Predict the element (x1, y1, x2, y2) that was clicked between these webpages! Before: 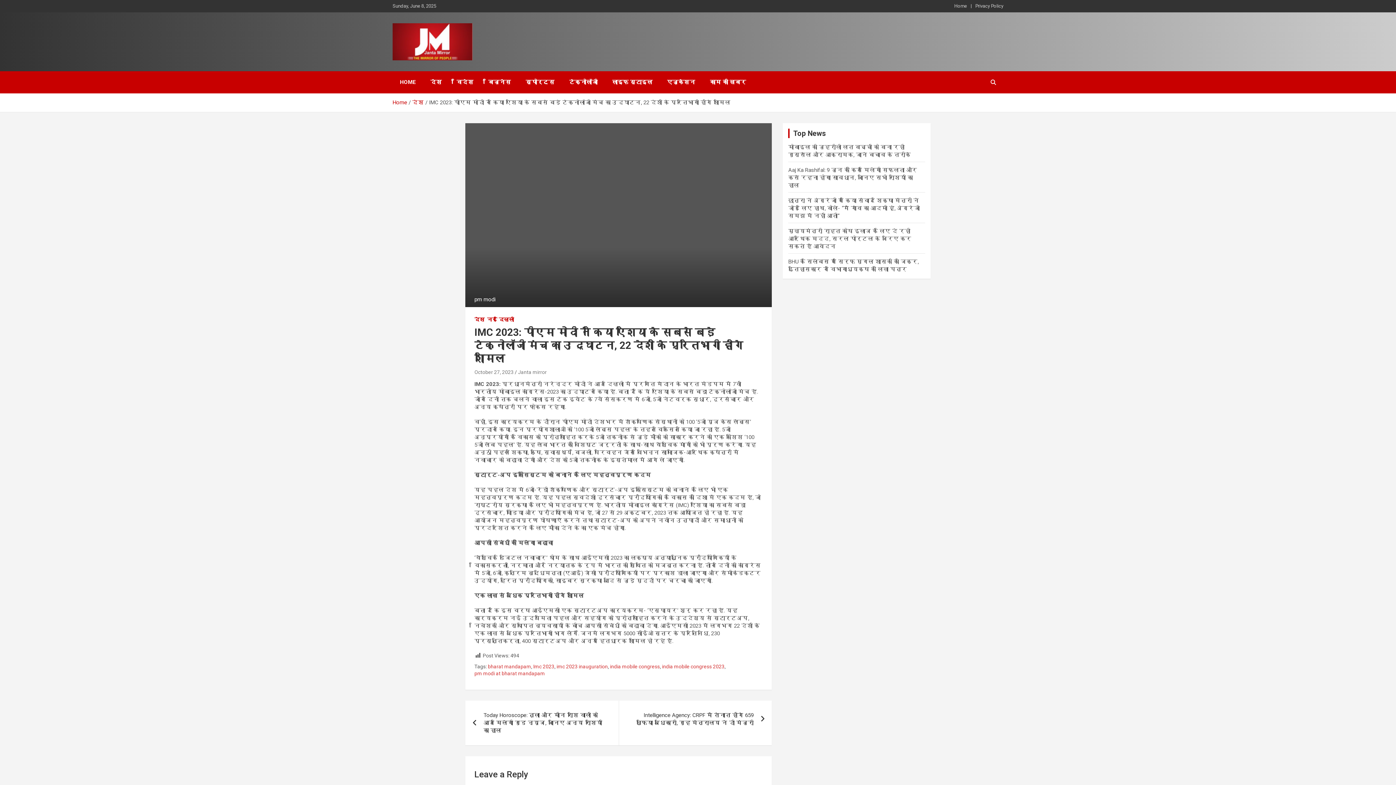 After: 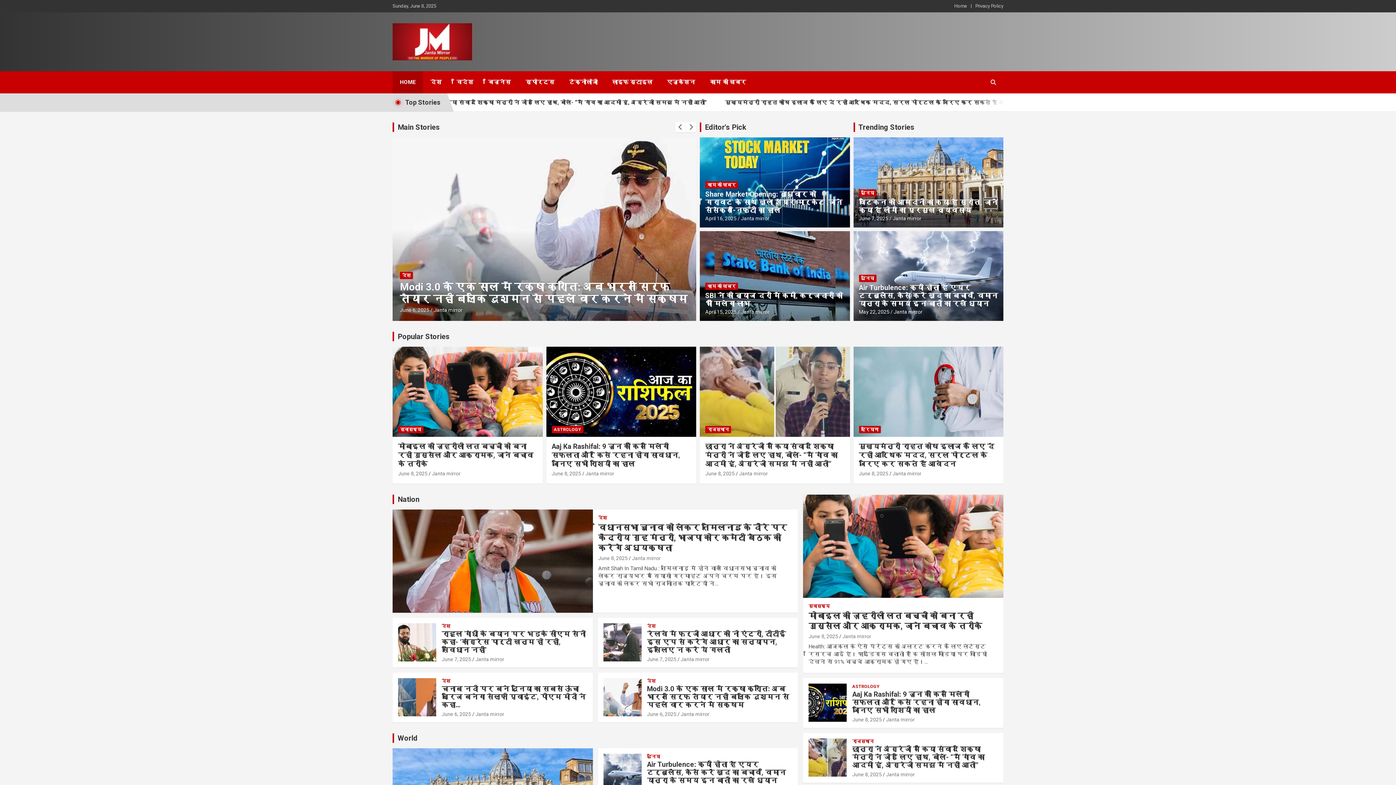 Action: bbox: (392, 99, 407, 105) label: Home